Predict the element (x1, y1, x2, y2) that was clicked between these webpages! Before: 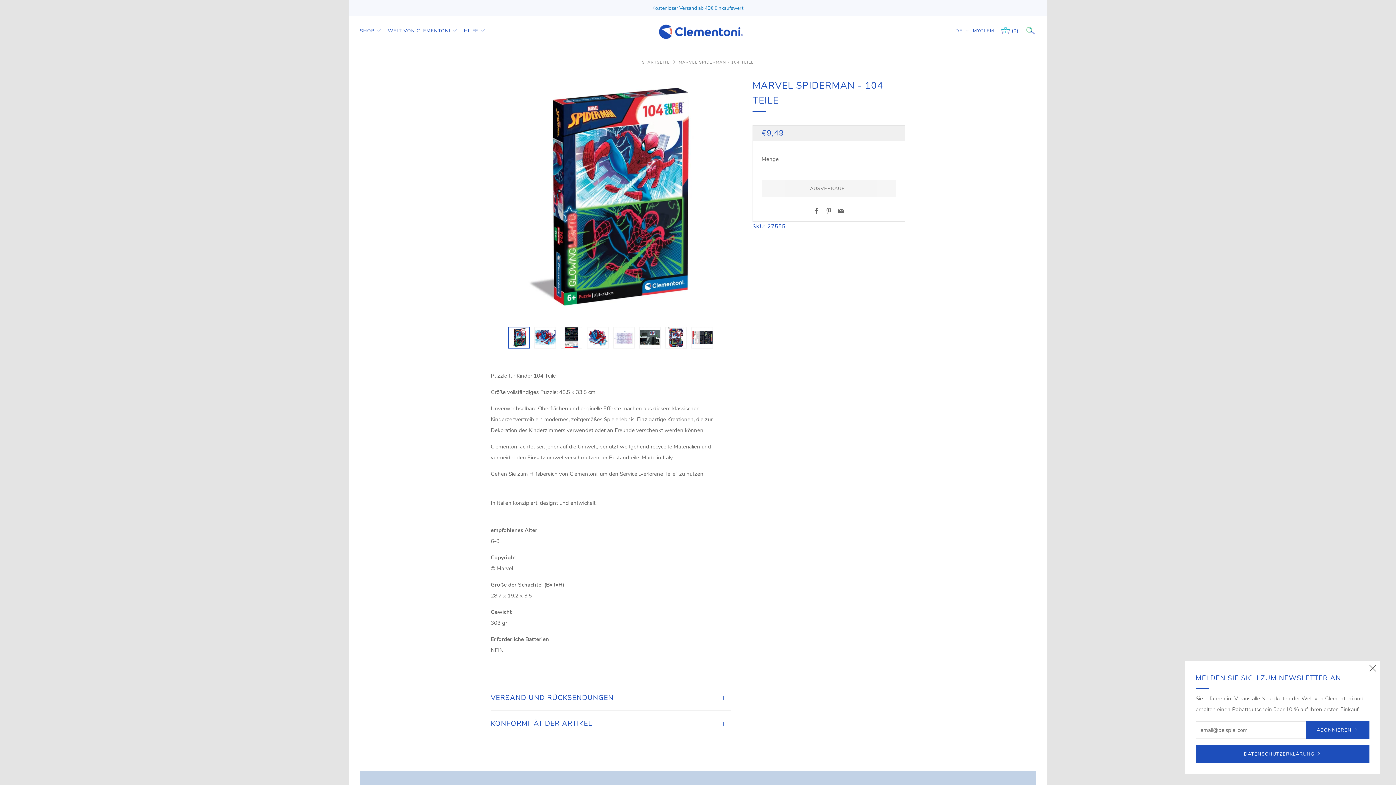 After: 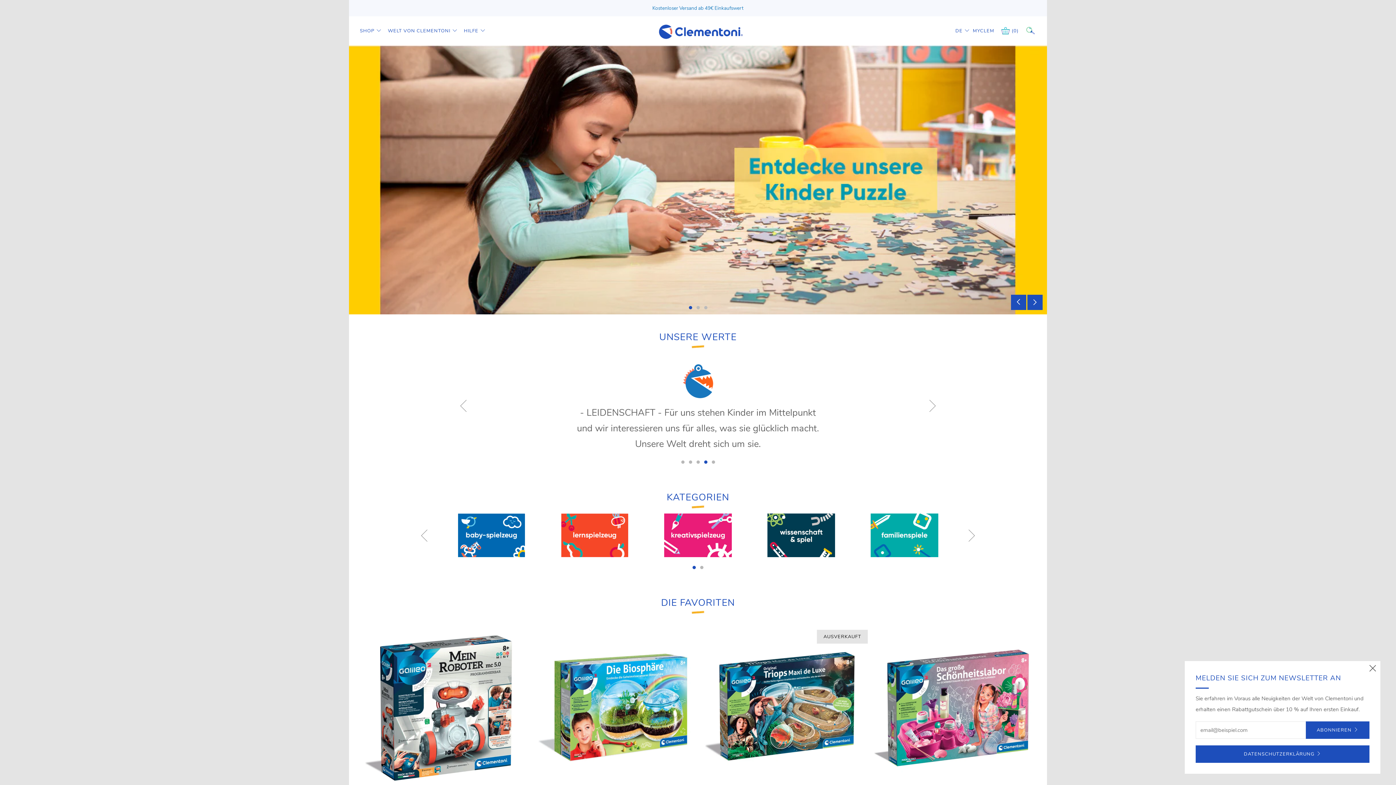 Action: bbox: (642, 59, 670, 65) label: STARTSEITE